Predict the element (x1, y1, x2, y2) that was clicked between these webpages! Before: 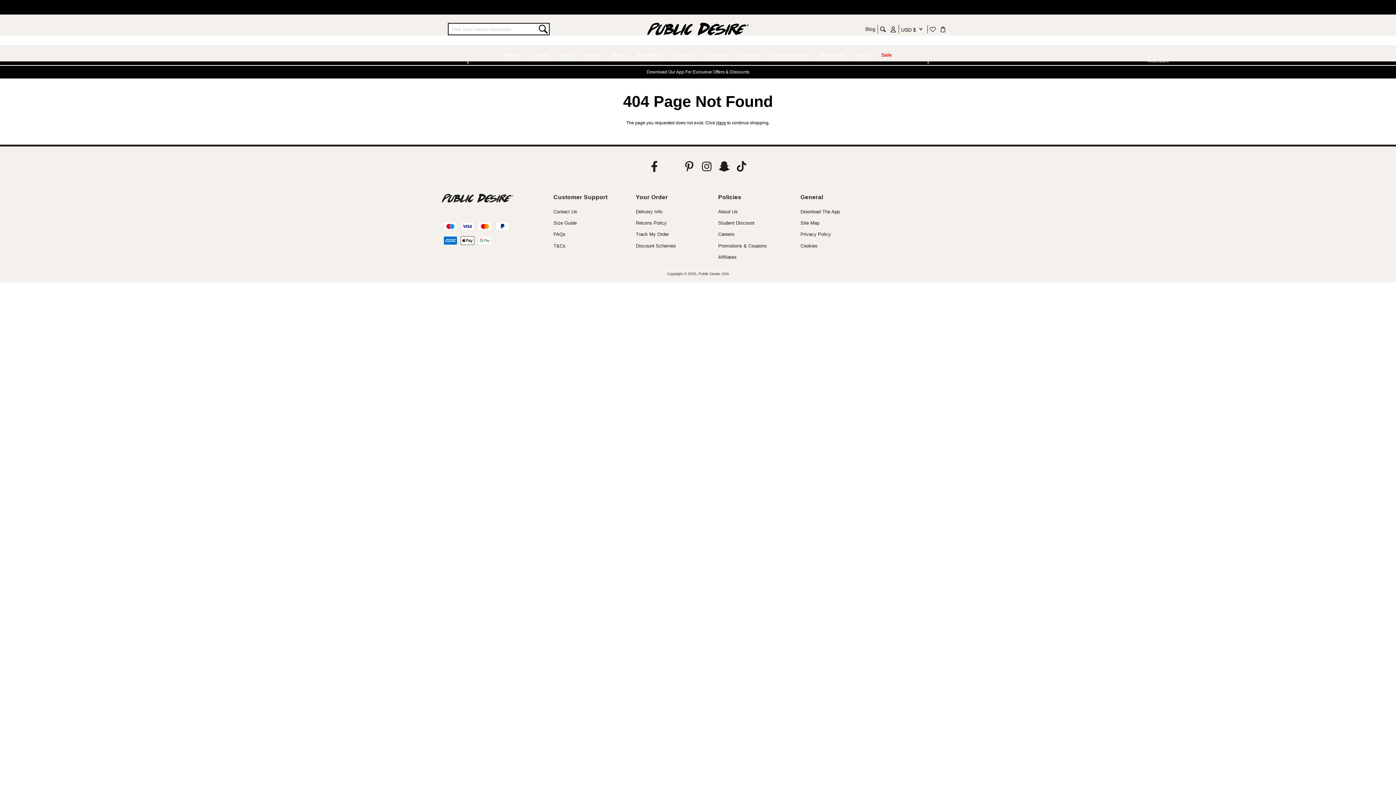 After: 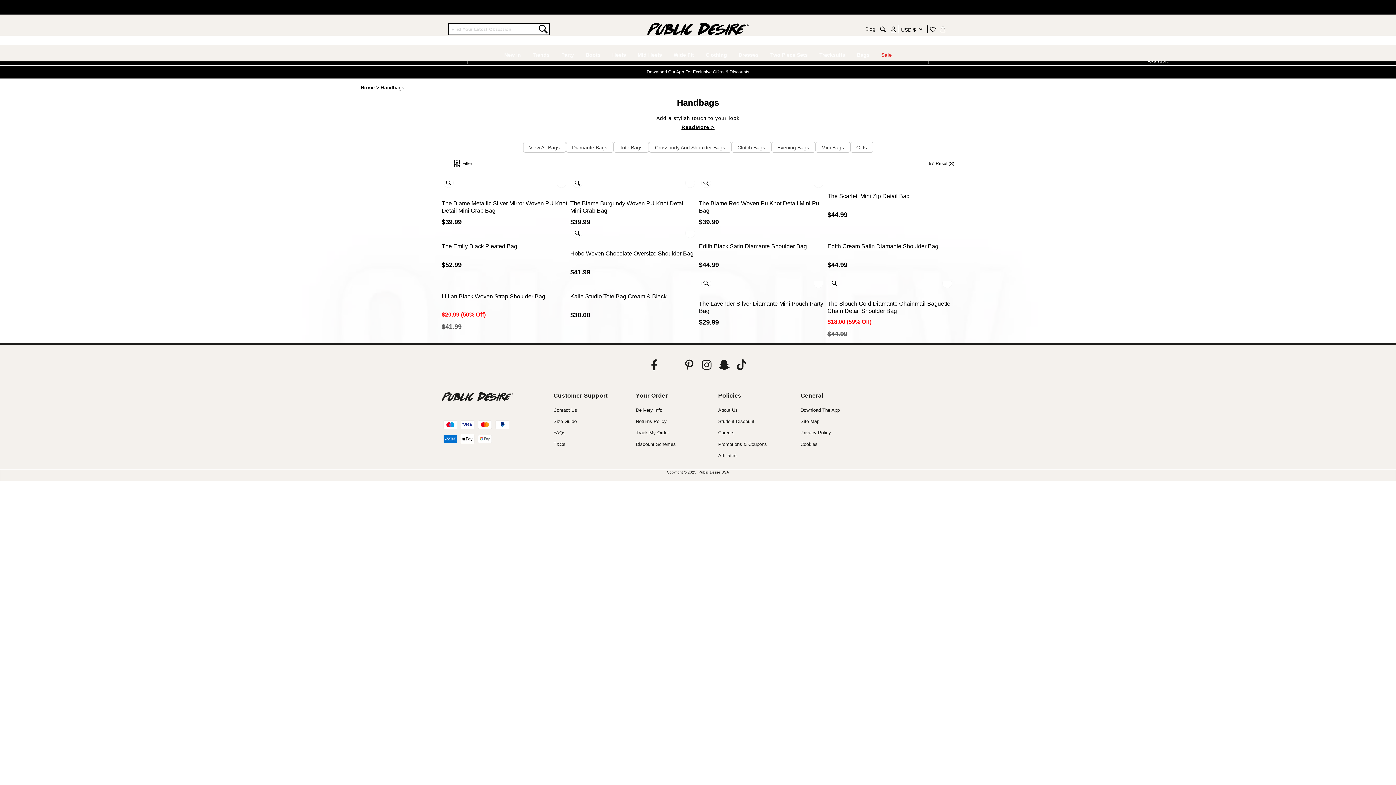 Action: bbox: (854, 45, 872, 61) label: Bags